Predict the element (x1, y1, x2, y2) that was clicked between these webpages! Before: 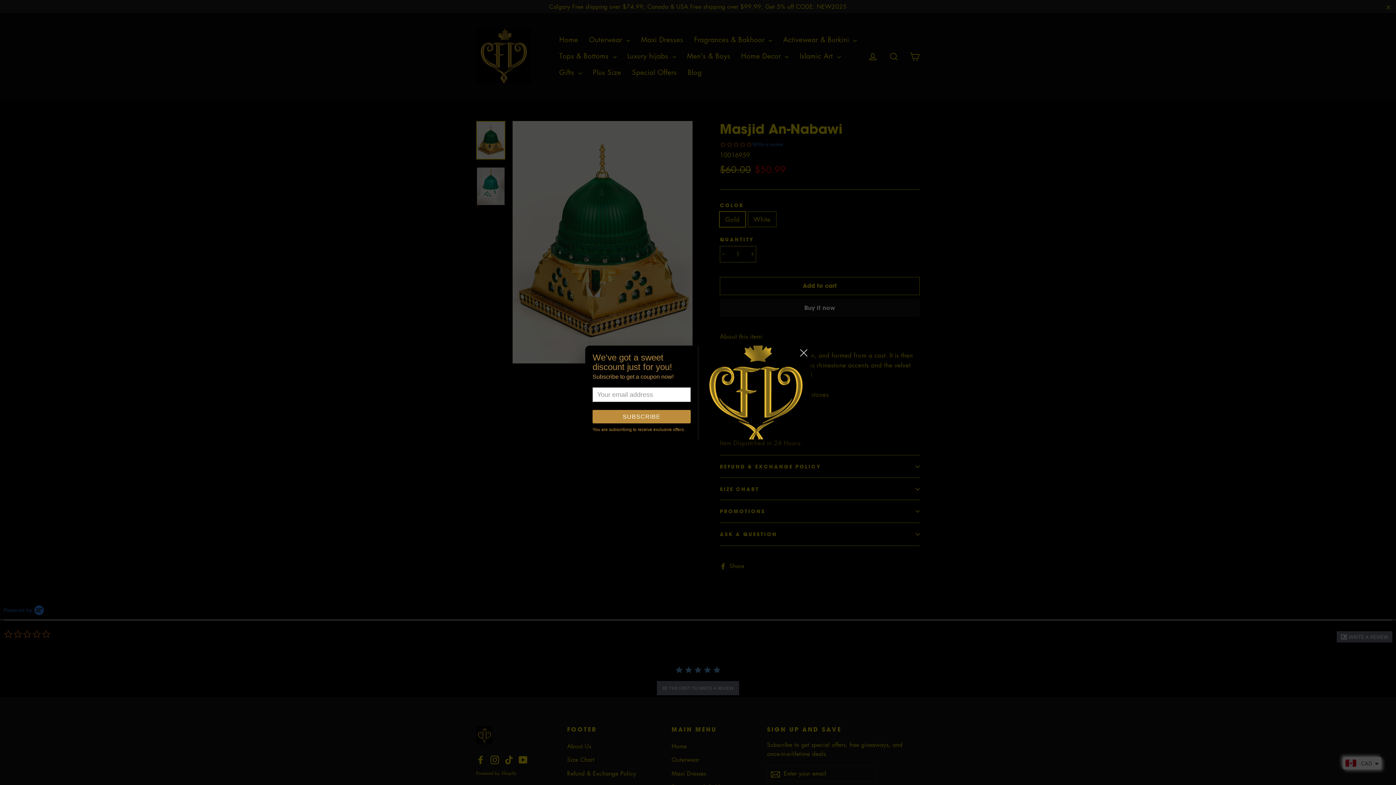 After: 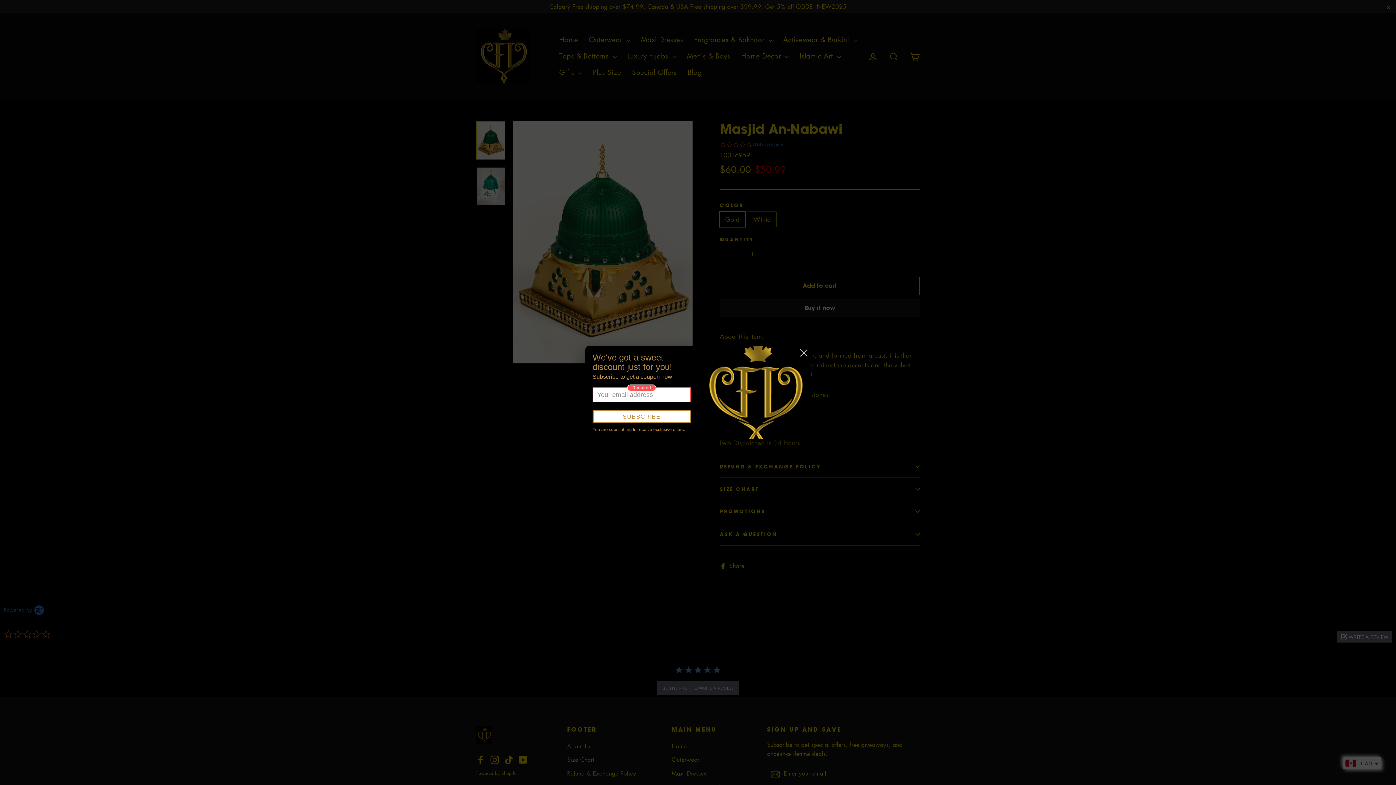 Action: bbox: (592, 410, 690, 423) label: SUBSCRIBE